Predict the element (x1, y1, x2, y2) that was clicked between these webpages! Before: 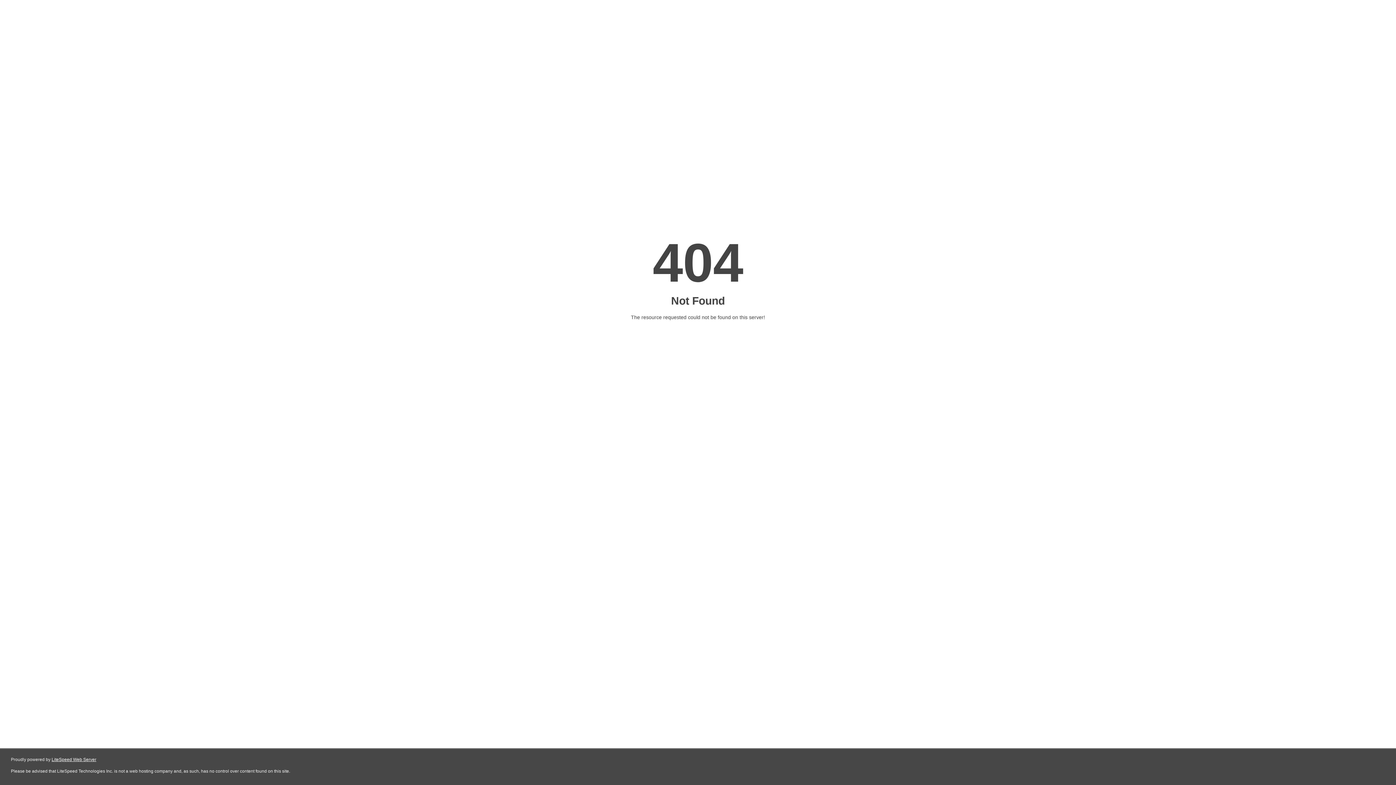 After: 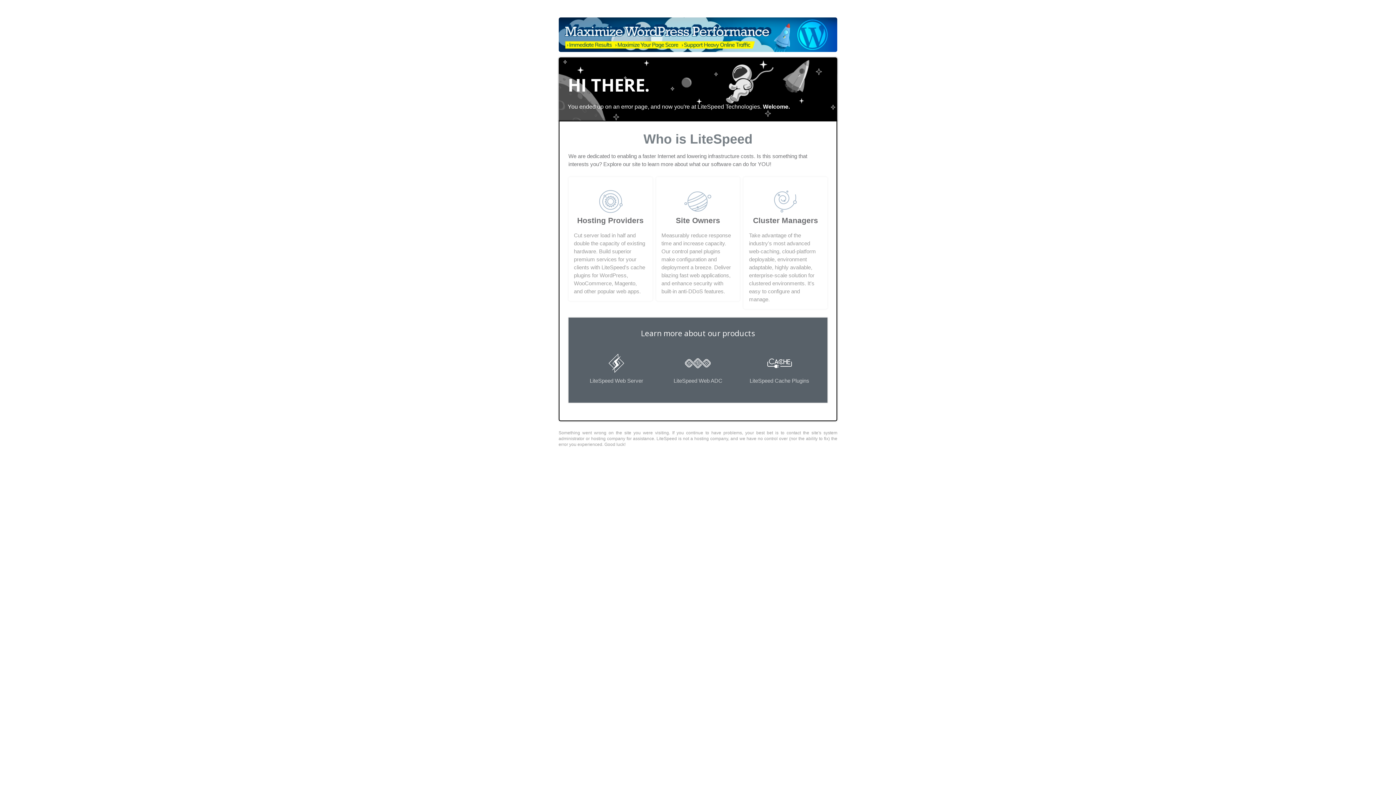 Action: bbox: (51, 757, 96, 762) label: LiteSpeed Web Server